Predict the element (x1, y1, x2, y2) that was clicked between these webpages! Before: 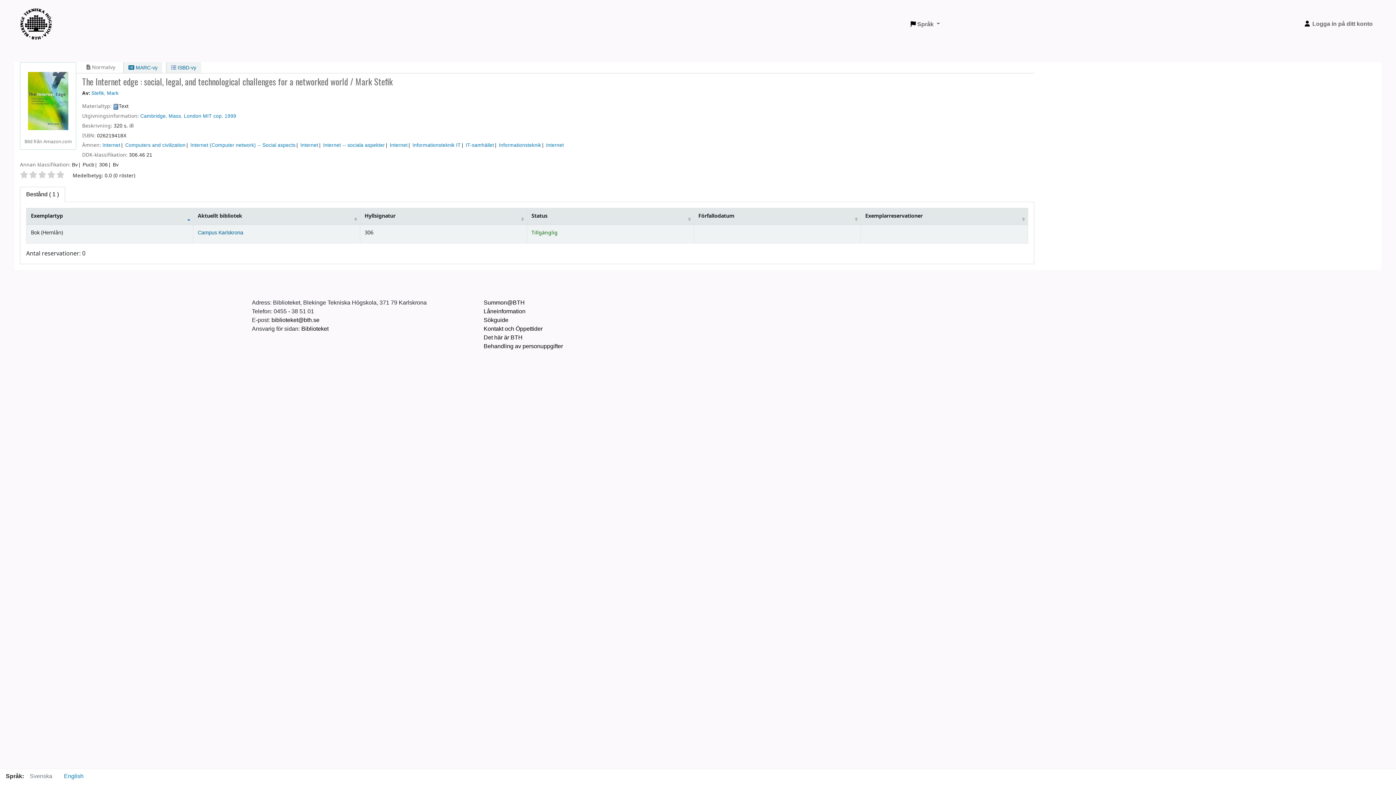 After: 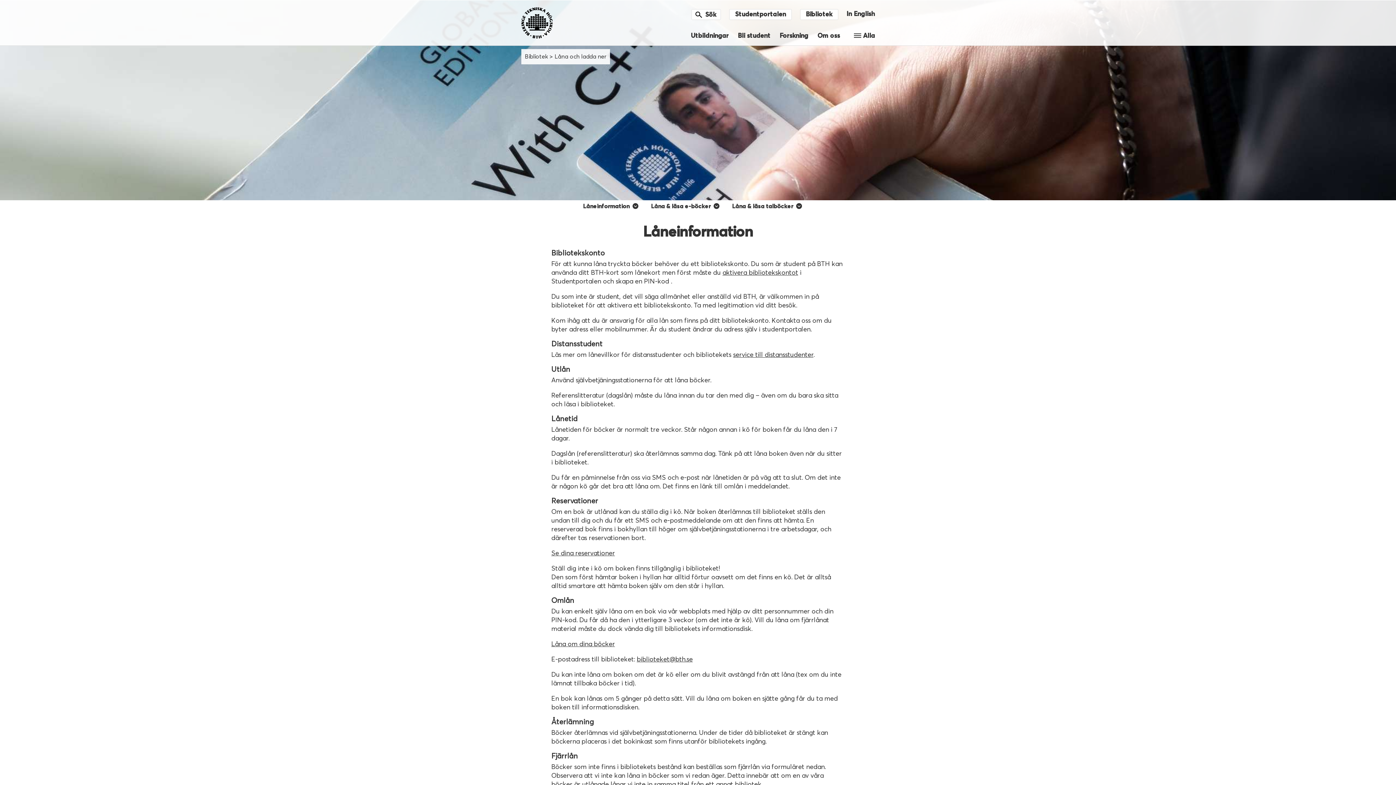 Action: bbox: (483, 308, 525, 314) label: Låneinformation